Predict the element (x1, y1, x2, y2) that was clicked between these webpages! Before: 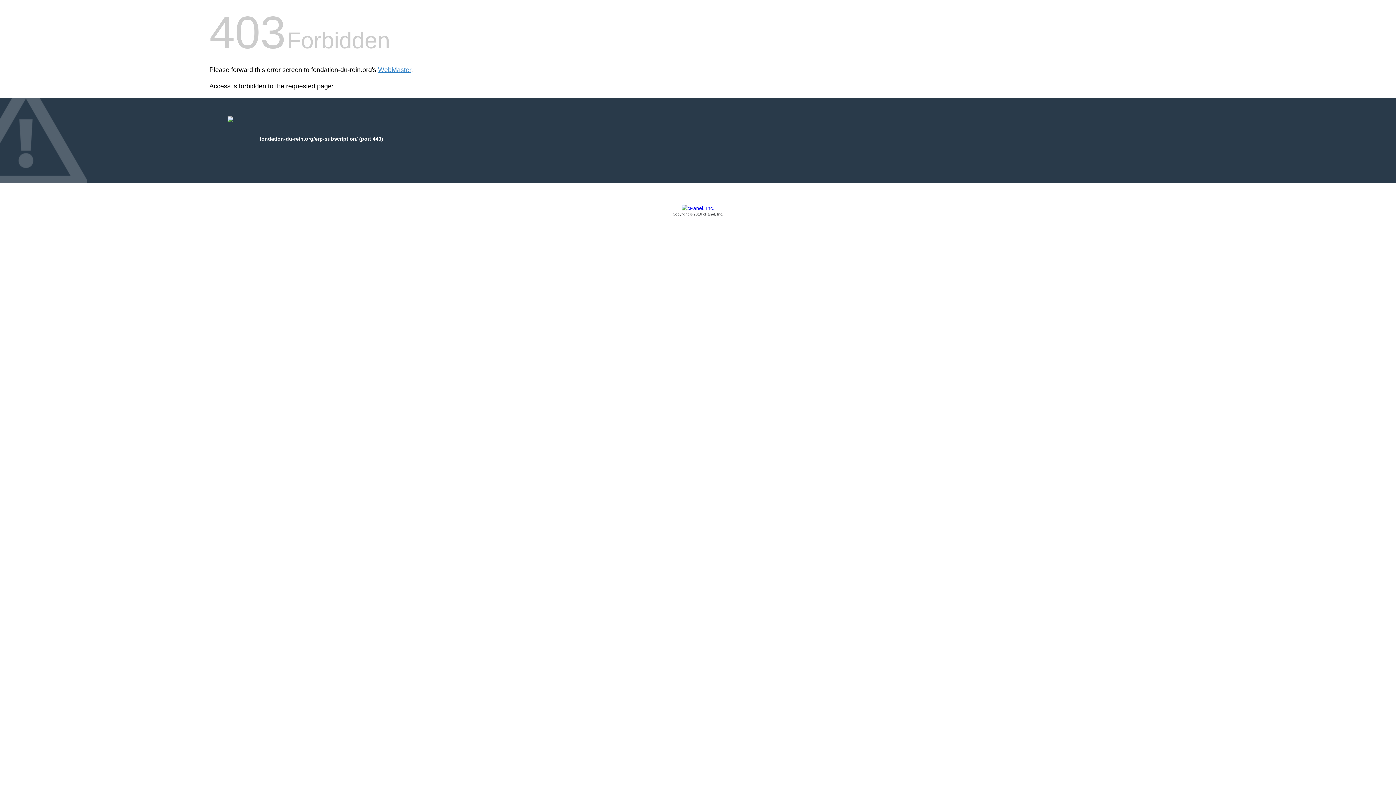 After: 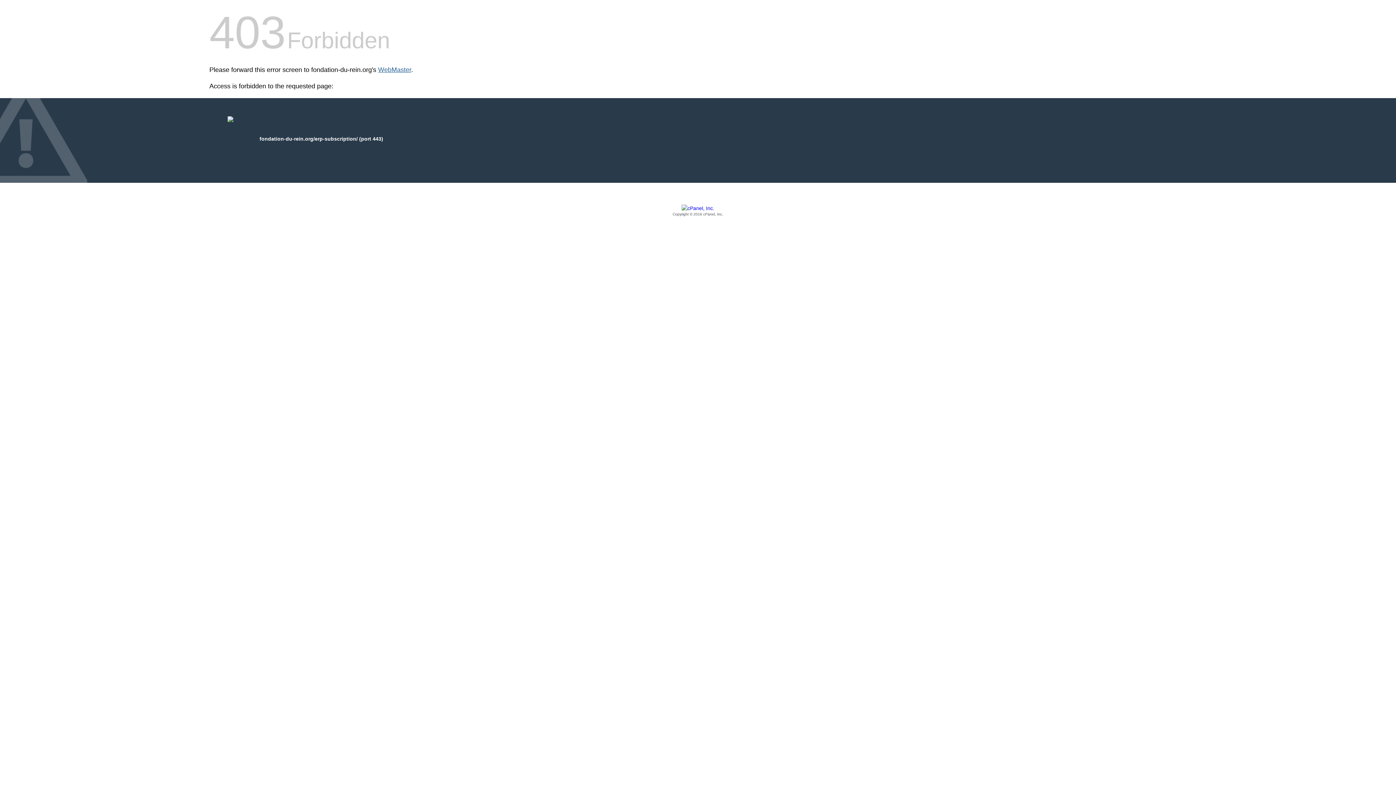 Action: label: WebMaster bbox: (378, 66, 411, 73)